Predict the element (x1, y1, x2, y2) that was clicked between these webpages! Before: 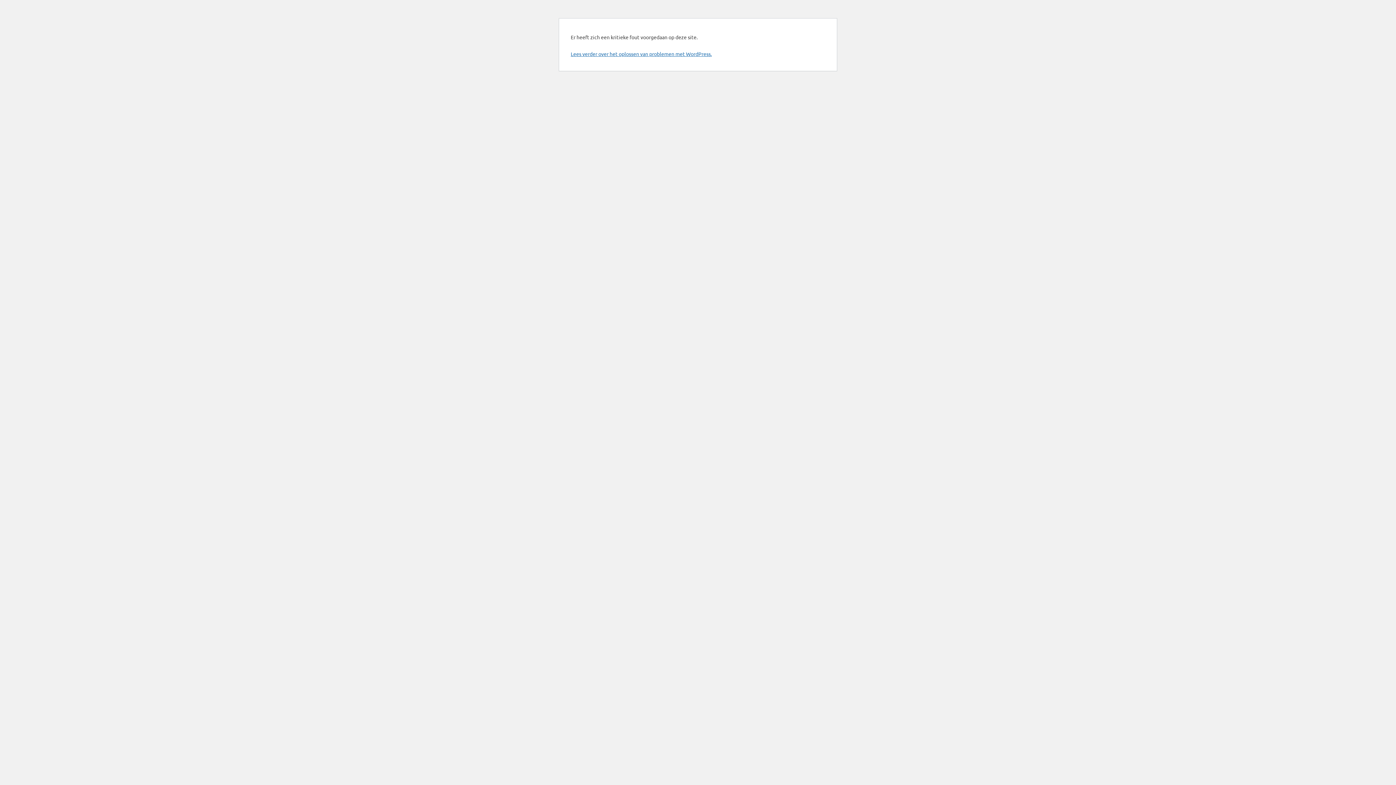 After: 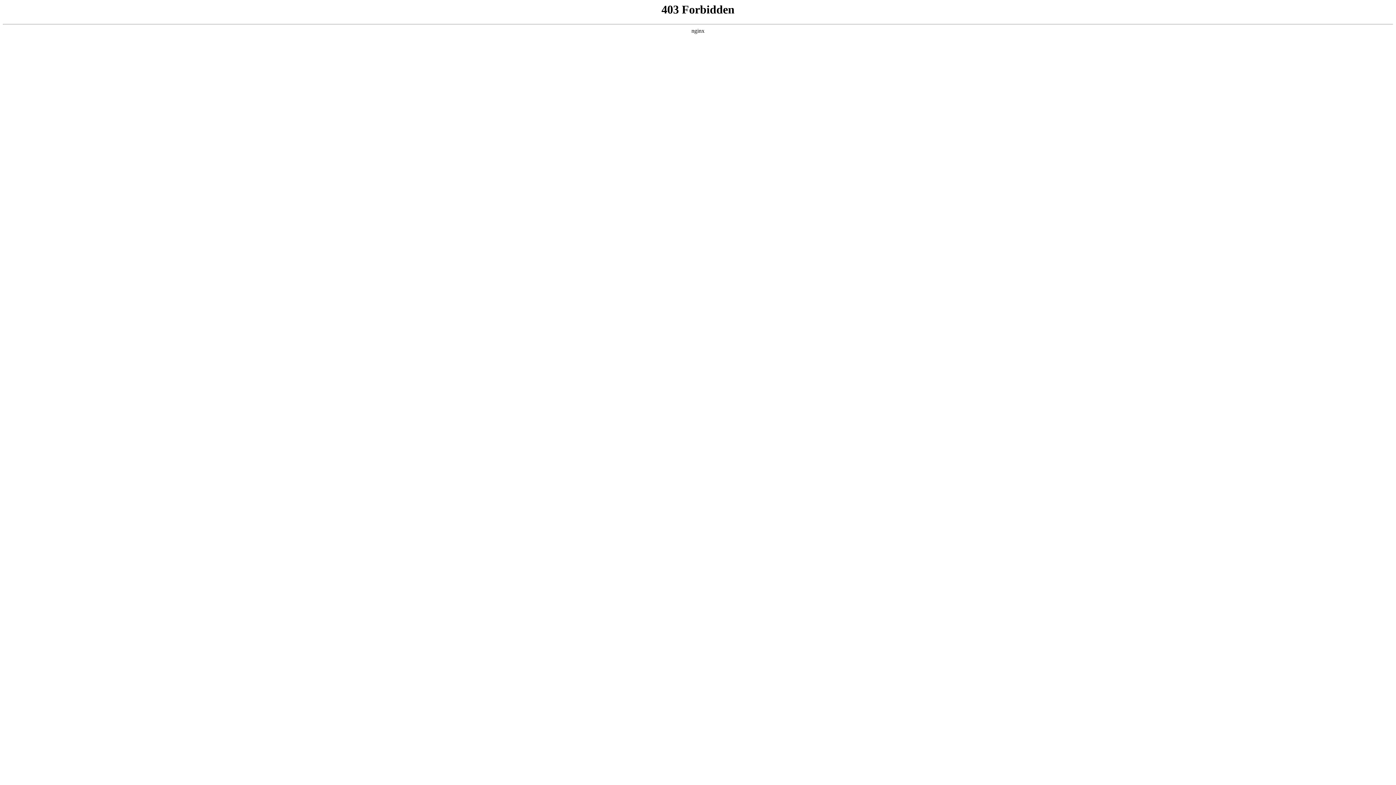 Action: bbox: (570, 50, 712, 57) label: Lees verder over het oplossen van problemen met WordPress.